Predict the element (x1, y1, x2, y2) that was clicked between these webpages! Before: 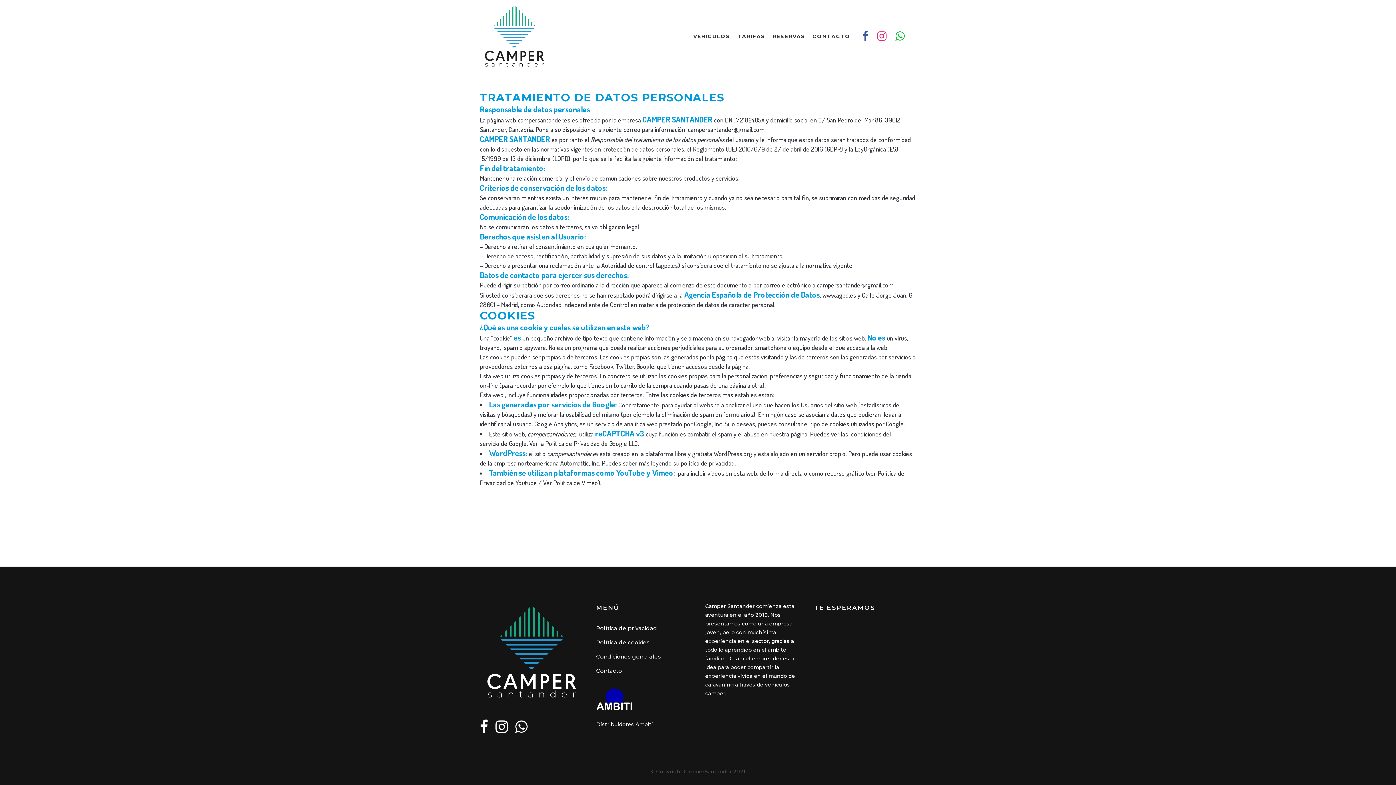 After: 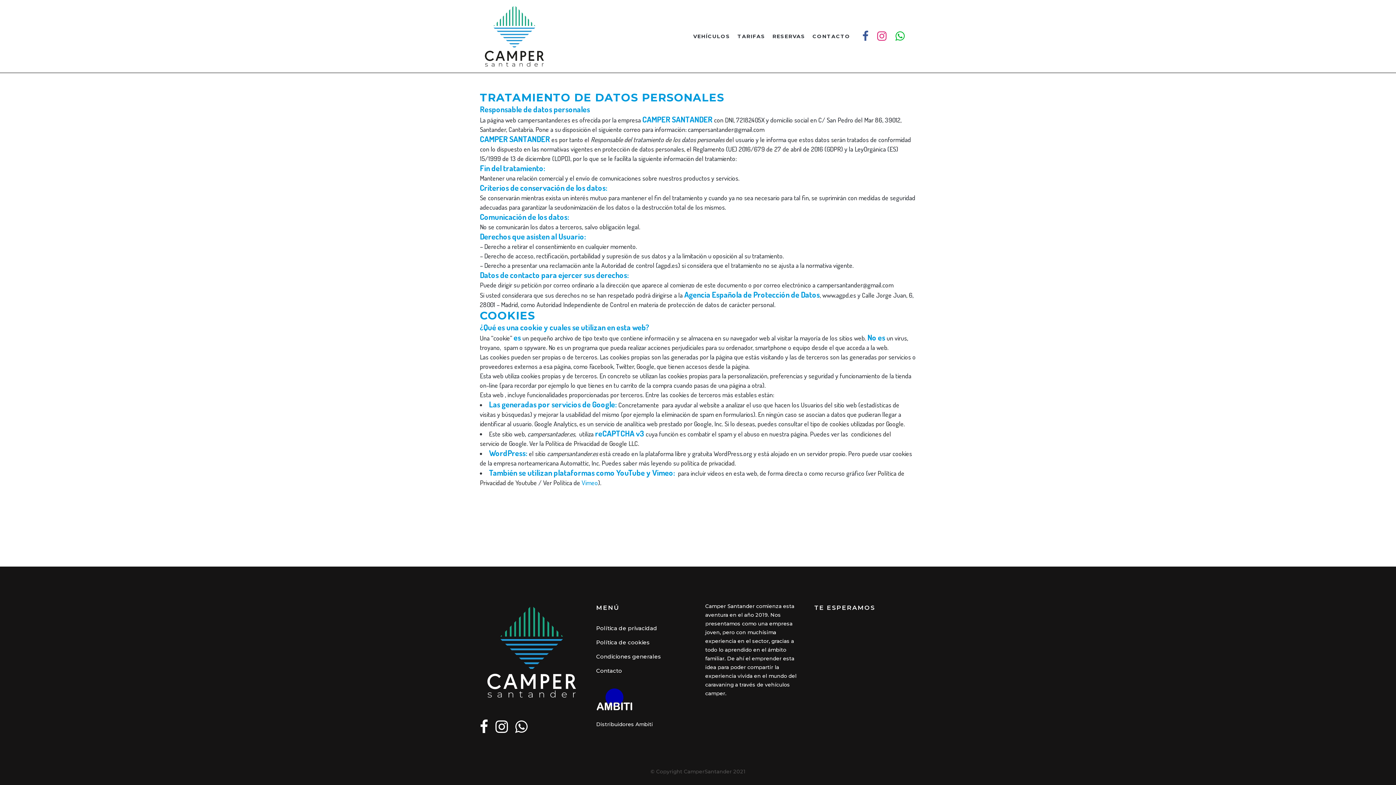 Action: label: Vimeo bbox: (581, 478, 598, 486)